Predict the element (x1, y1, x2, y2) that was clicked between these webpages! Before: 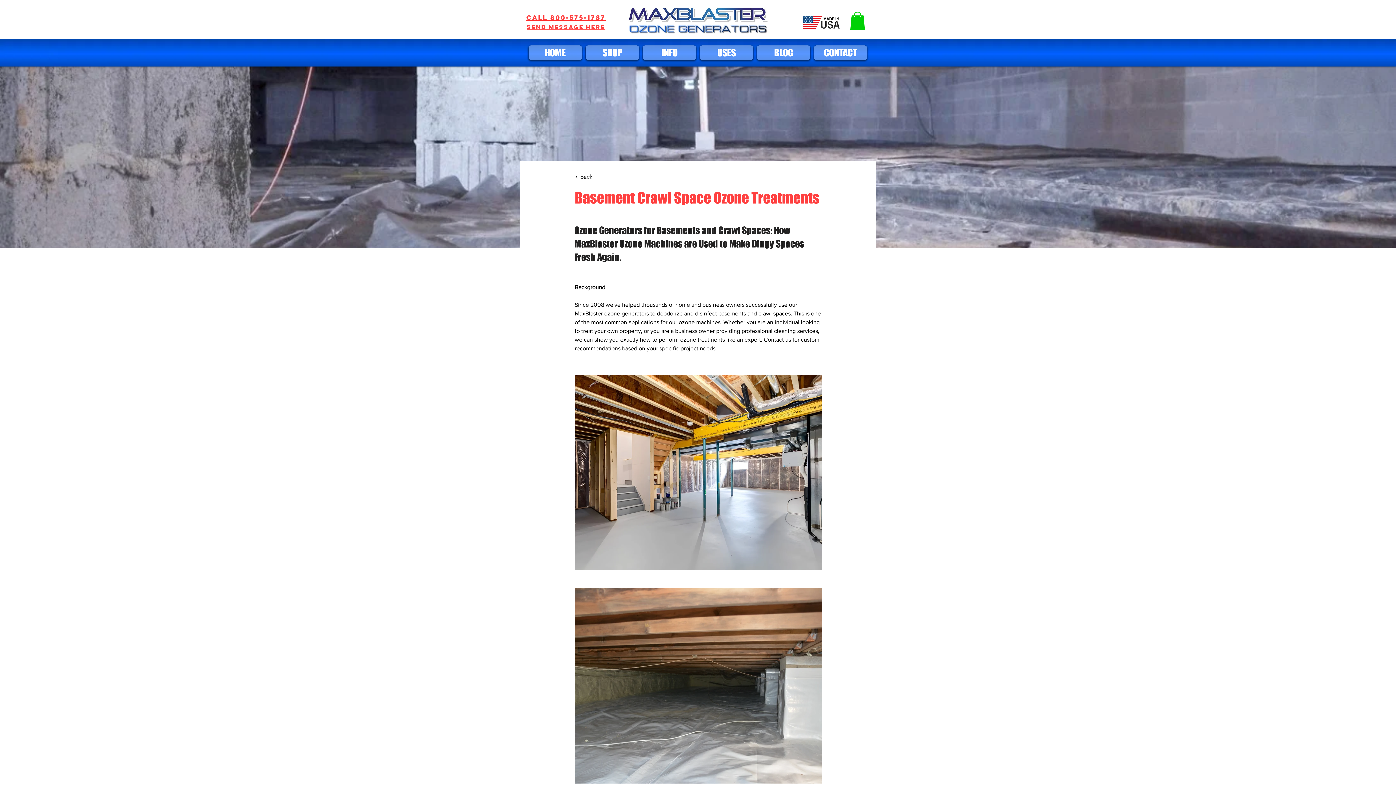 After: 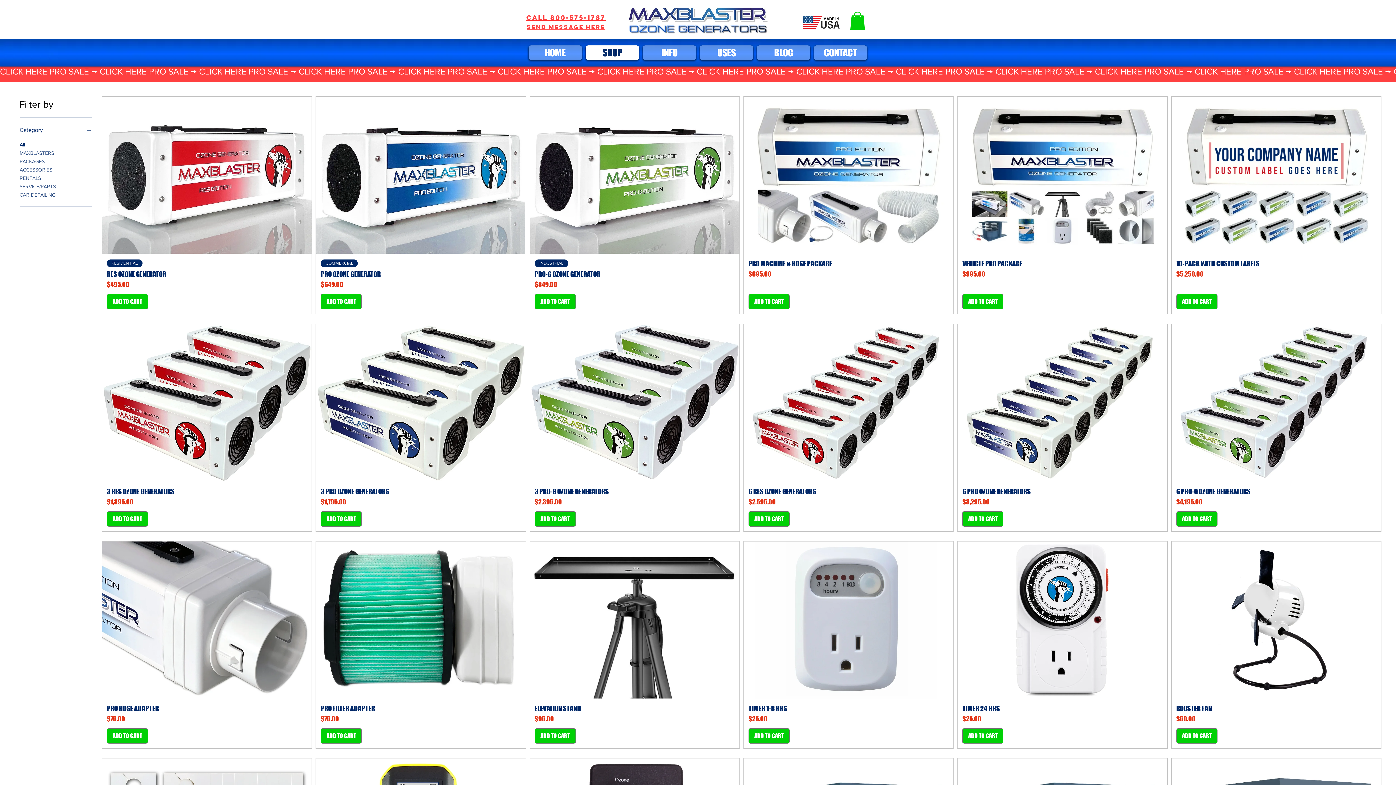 Action: label: SHOP bbox: (585, 45, 639, 60)